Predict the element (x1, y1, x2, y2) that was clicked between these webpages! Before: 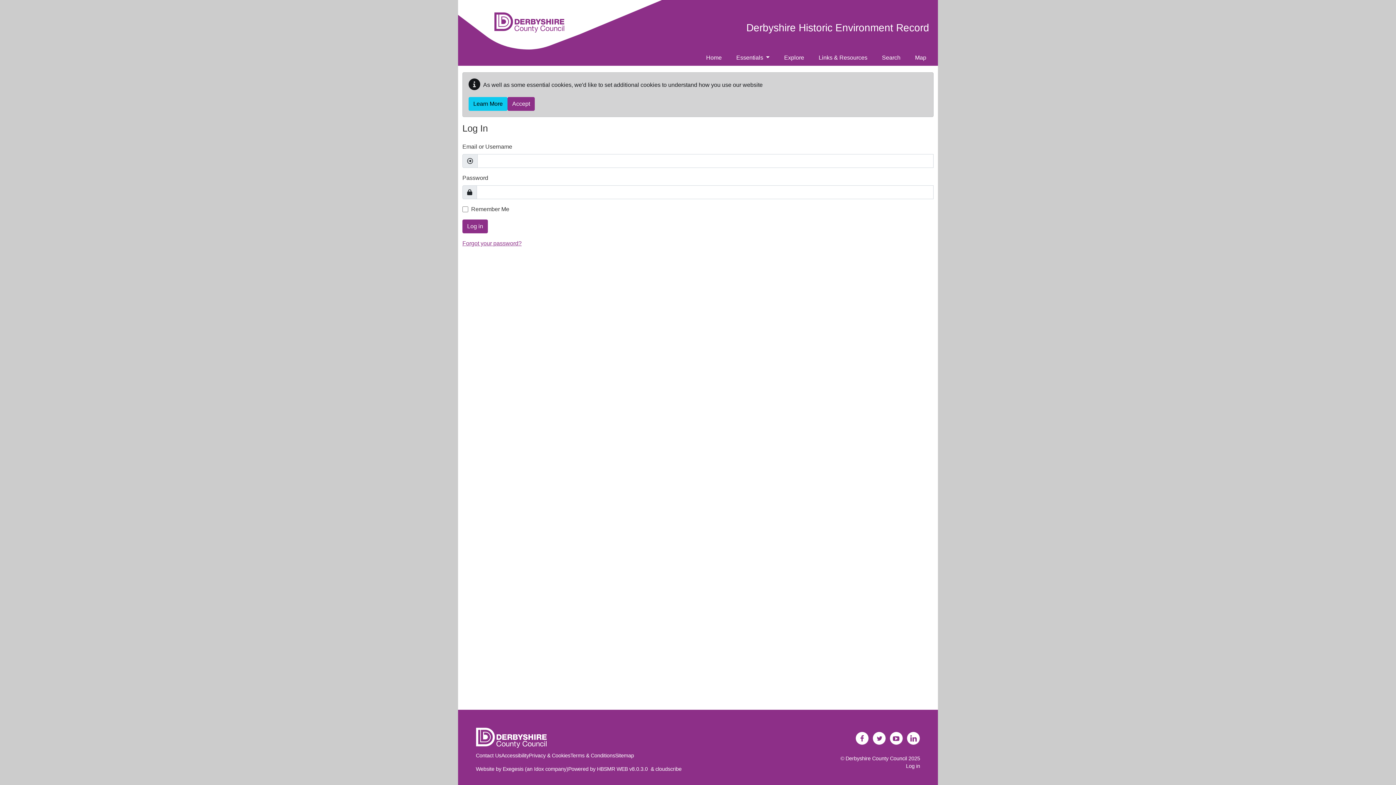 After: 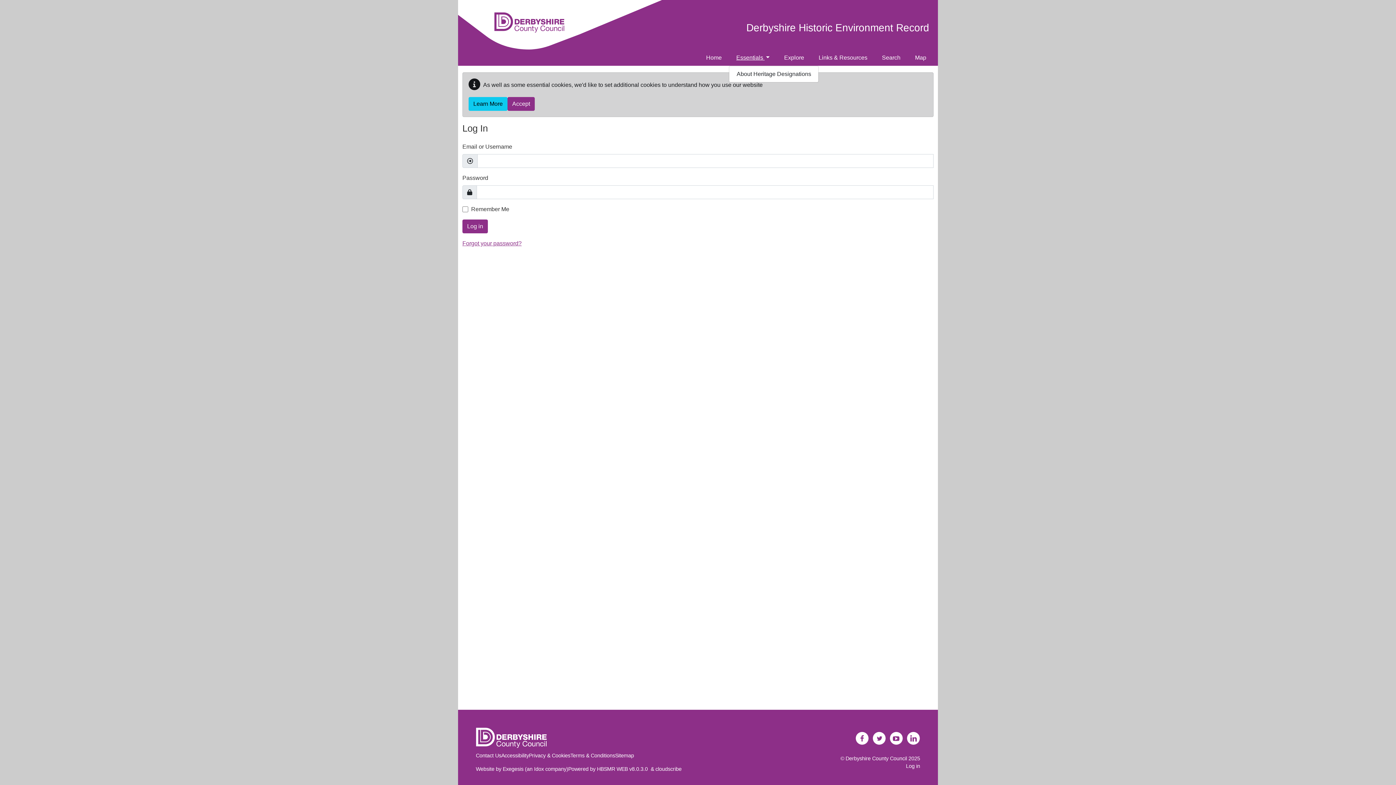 Action: bbox: (732, 49, 773, 65) label: Essentials 